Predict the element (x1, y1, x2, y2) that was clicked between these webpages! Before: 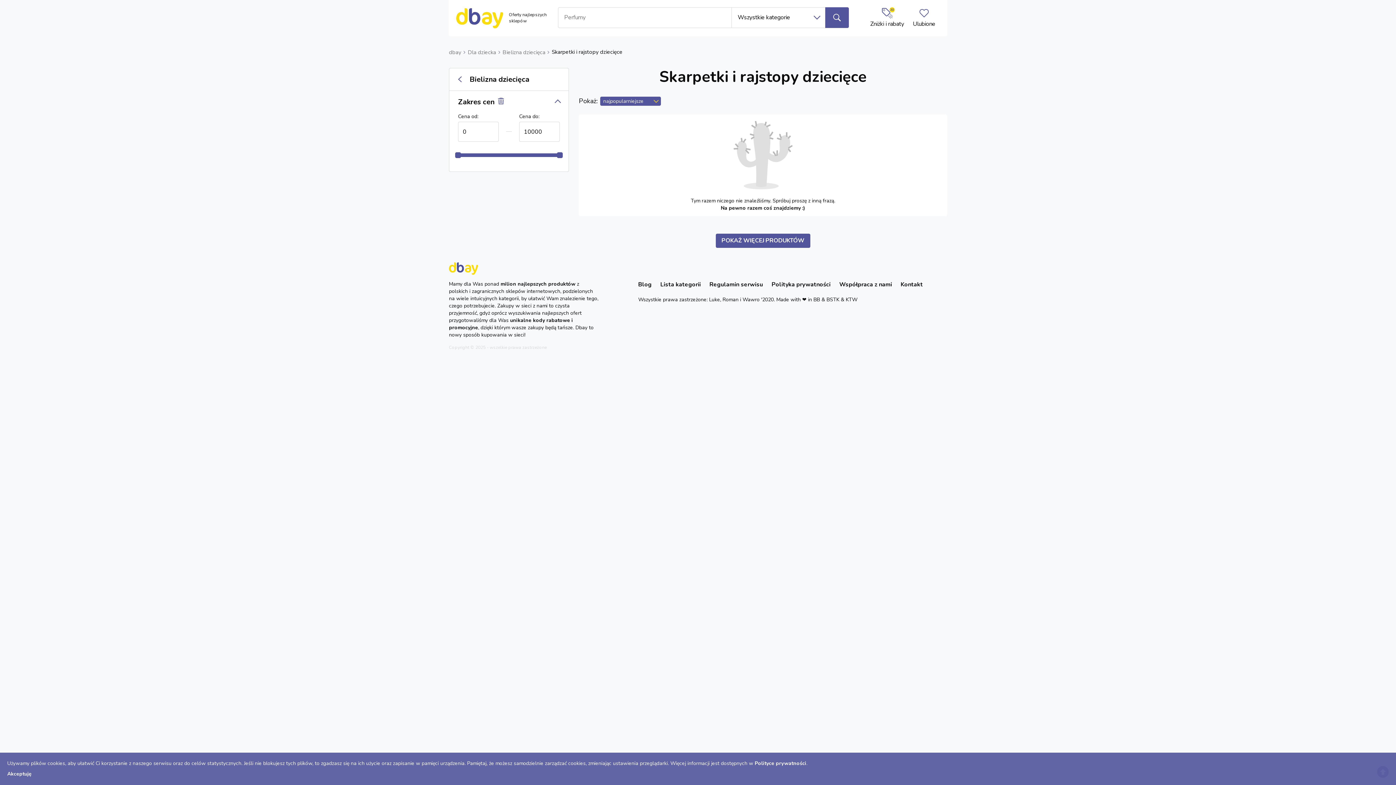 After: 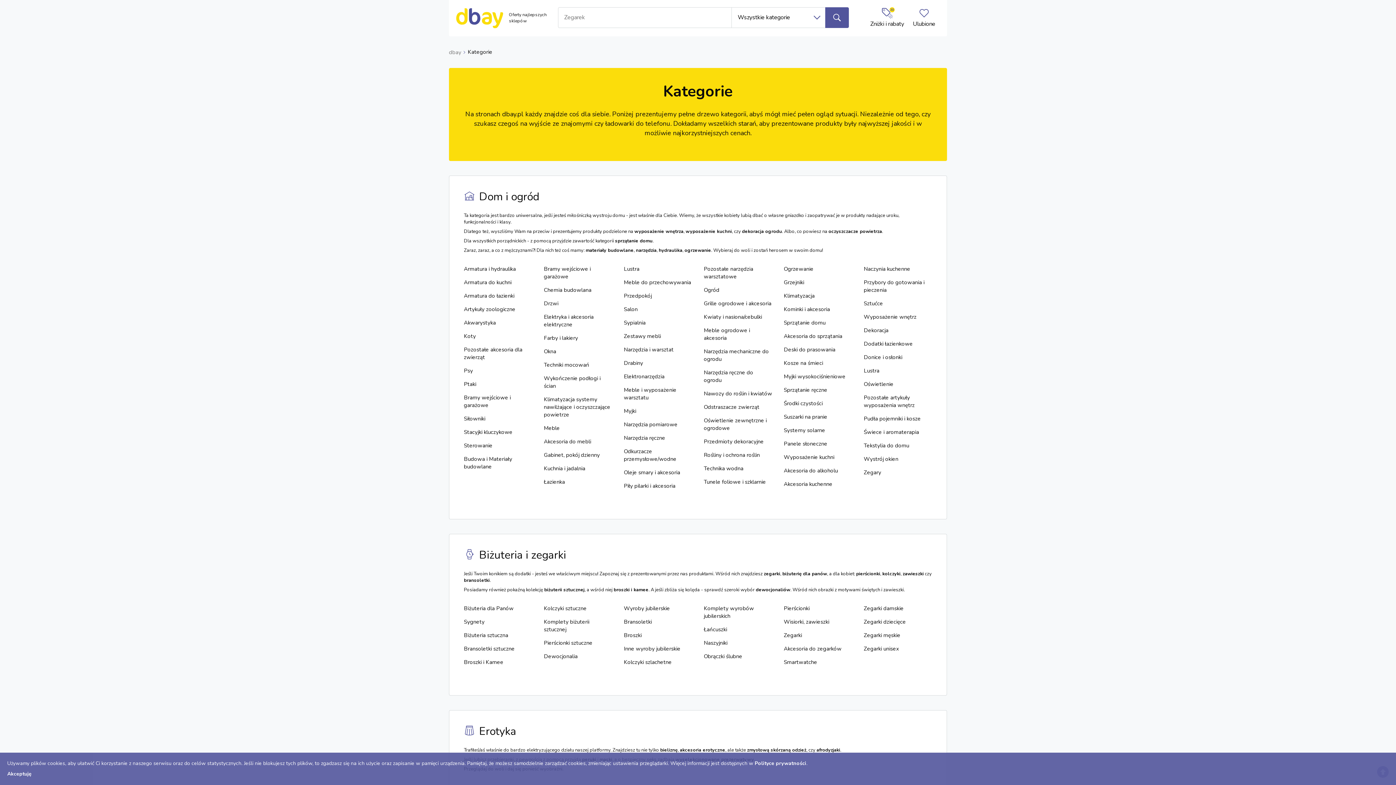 Action: bbox: (660, 199, 700, 207) label: Lista kategorii